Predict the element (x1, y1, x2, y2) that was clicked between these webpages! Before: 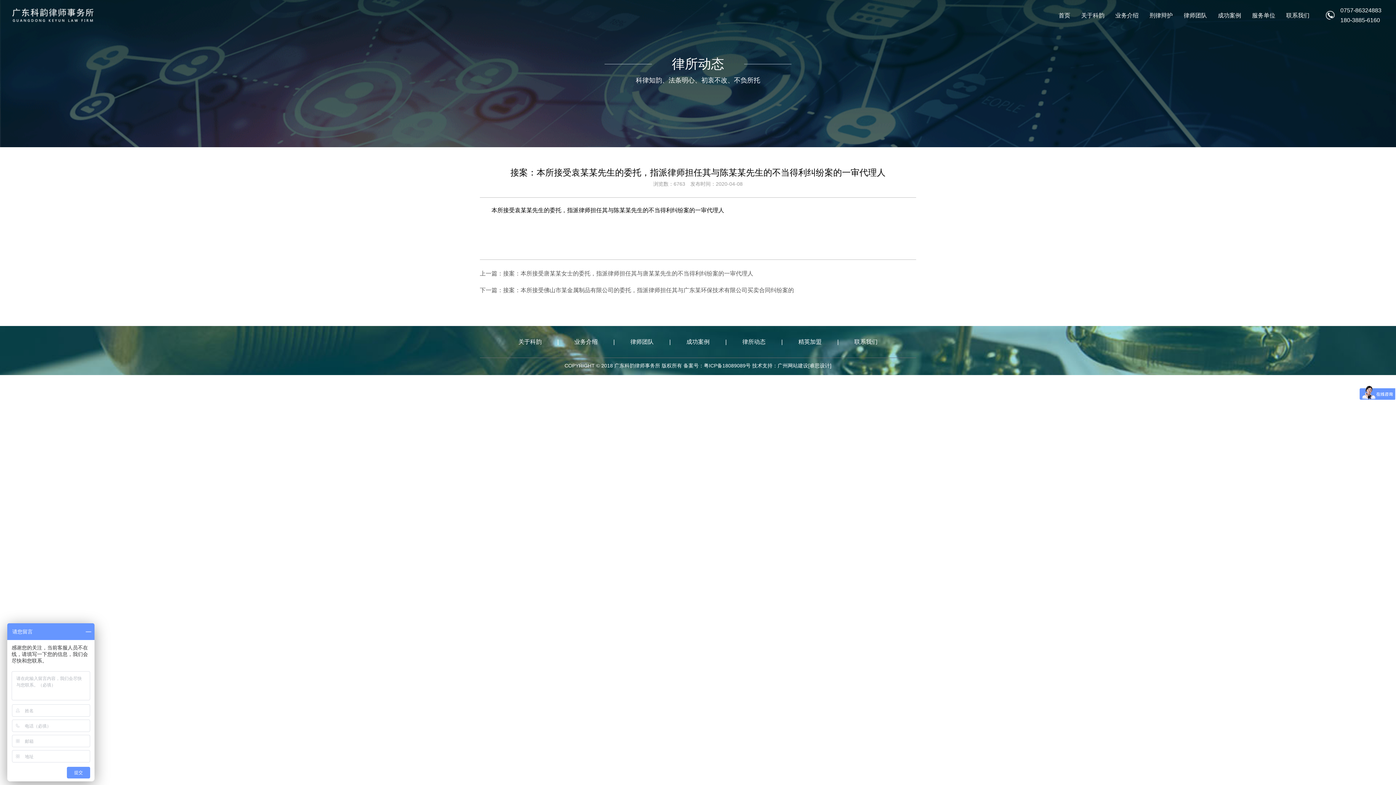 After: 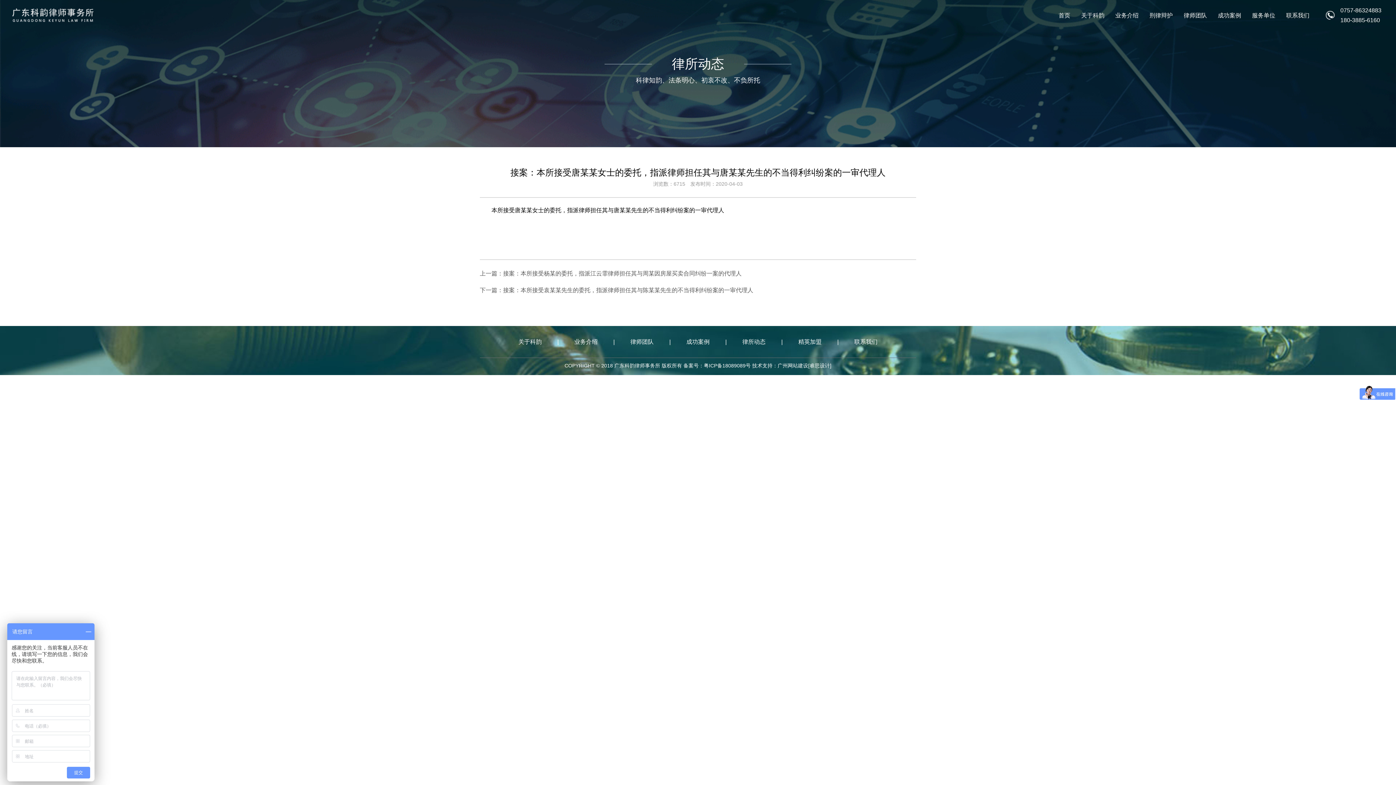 Action: label: 接案：本所接受唐某某女士的委托，指派律师担任其与唐某某先生的不当得利纠纷案的一审代理人 bbox: (503, 270, 753, 276)